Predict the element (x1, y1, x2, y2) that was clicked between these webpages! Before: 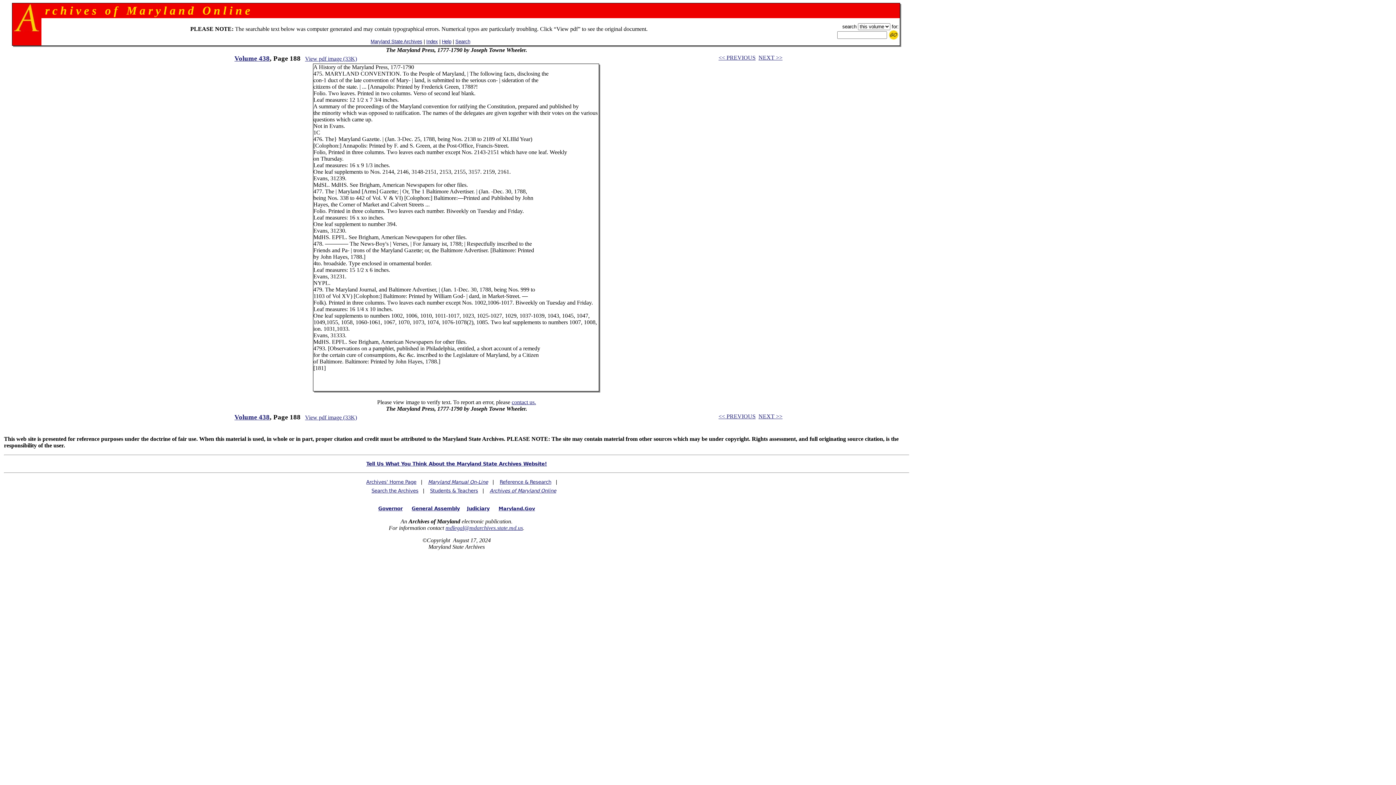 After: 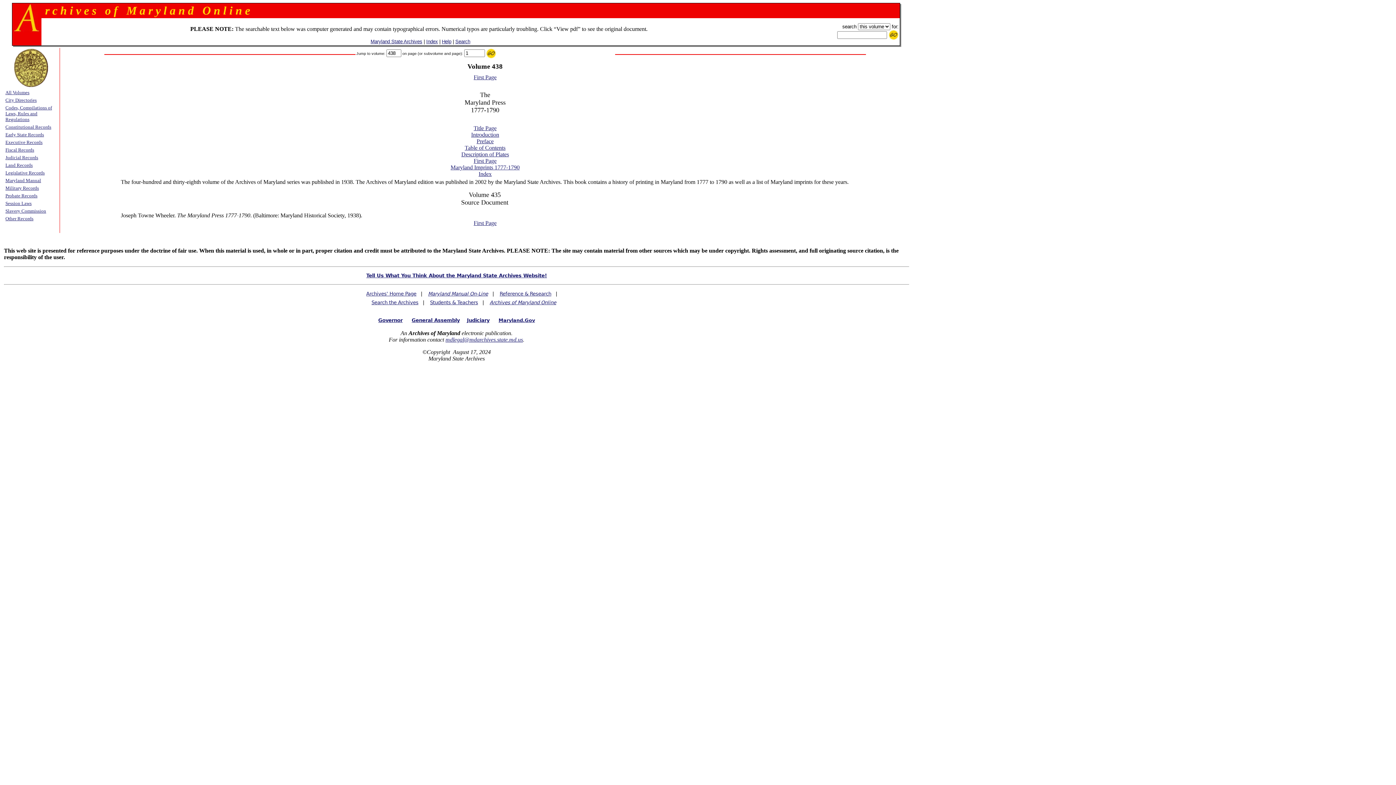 Action: bbox: (234, 54, 269, 62) label: Volume 438